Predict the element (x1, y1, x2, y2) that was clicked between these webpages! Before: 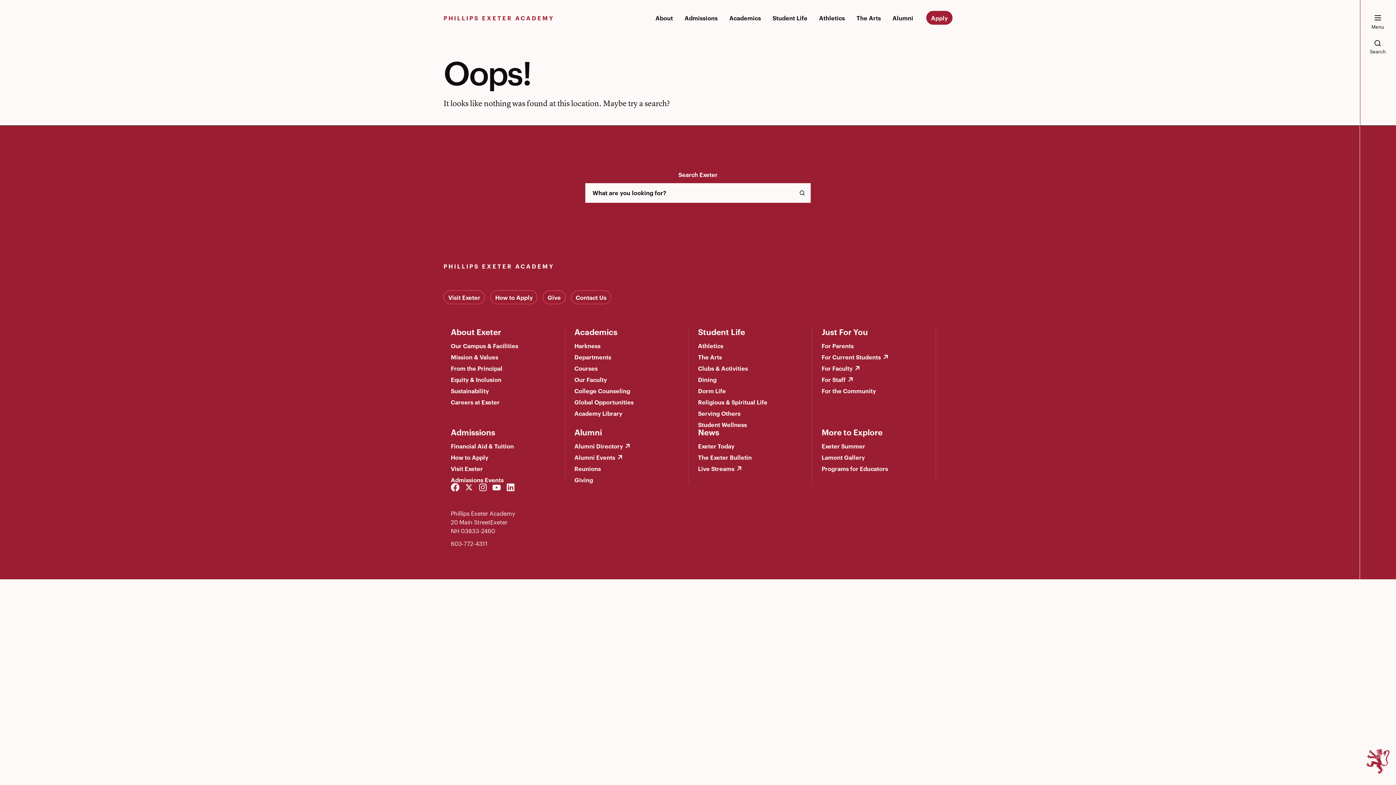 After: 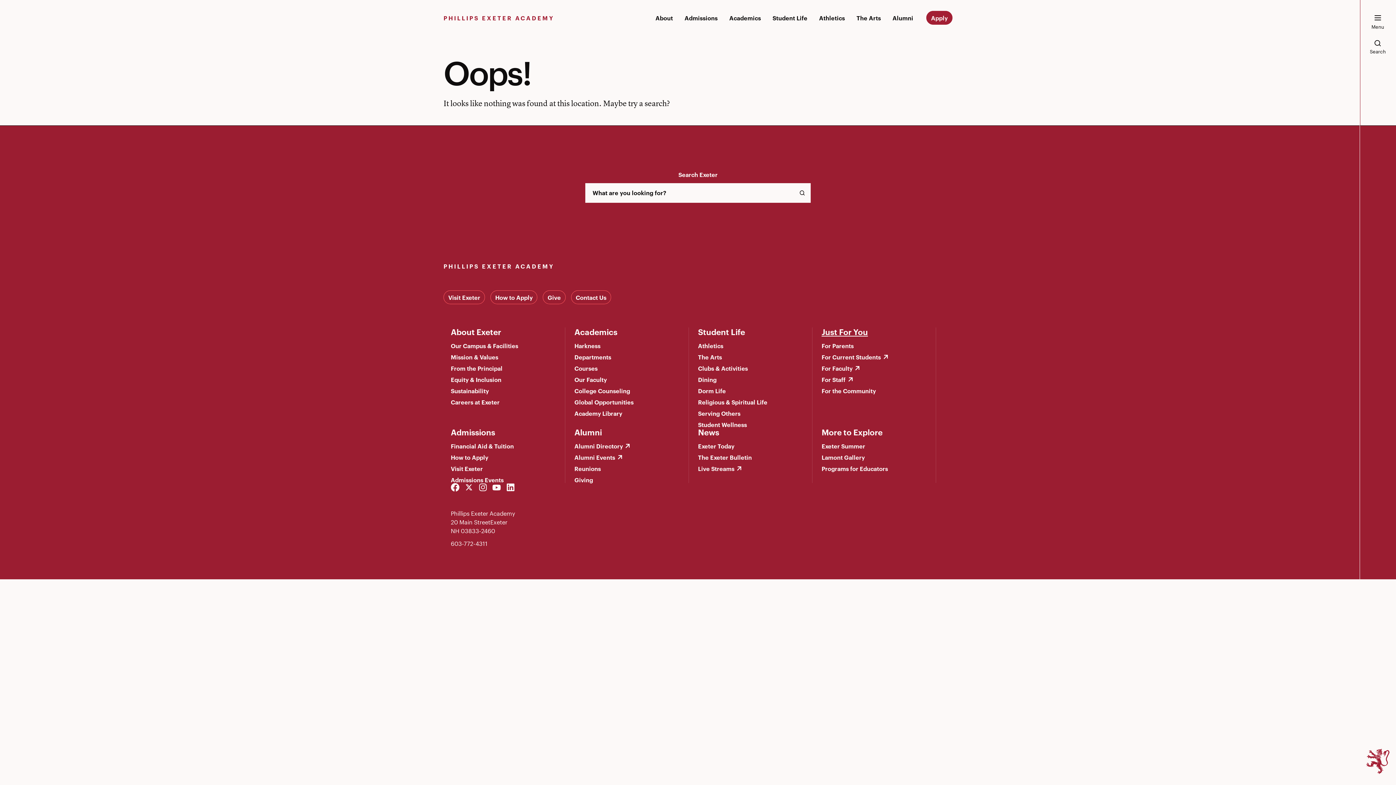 Action: label: Just For You bbox: (821, 326, 868, 337)